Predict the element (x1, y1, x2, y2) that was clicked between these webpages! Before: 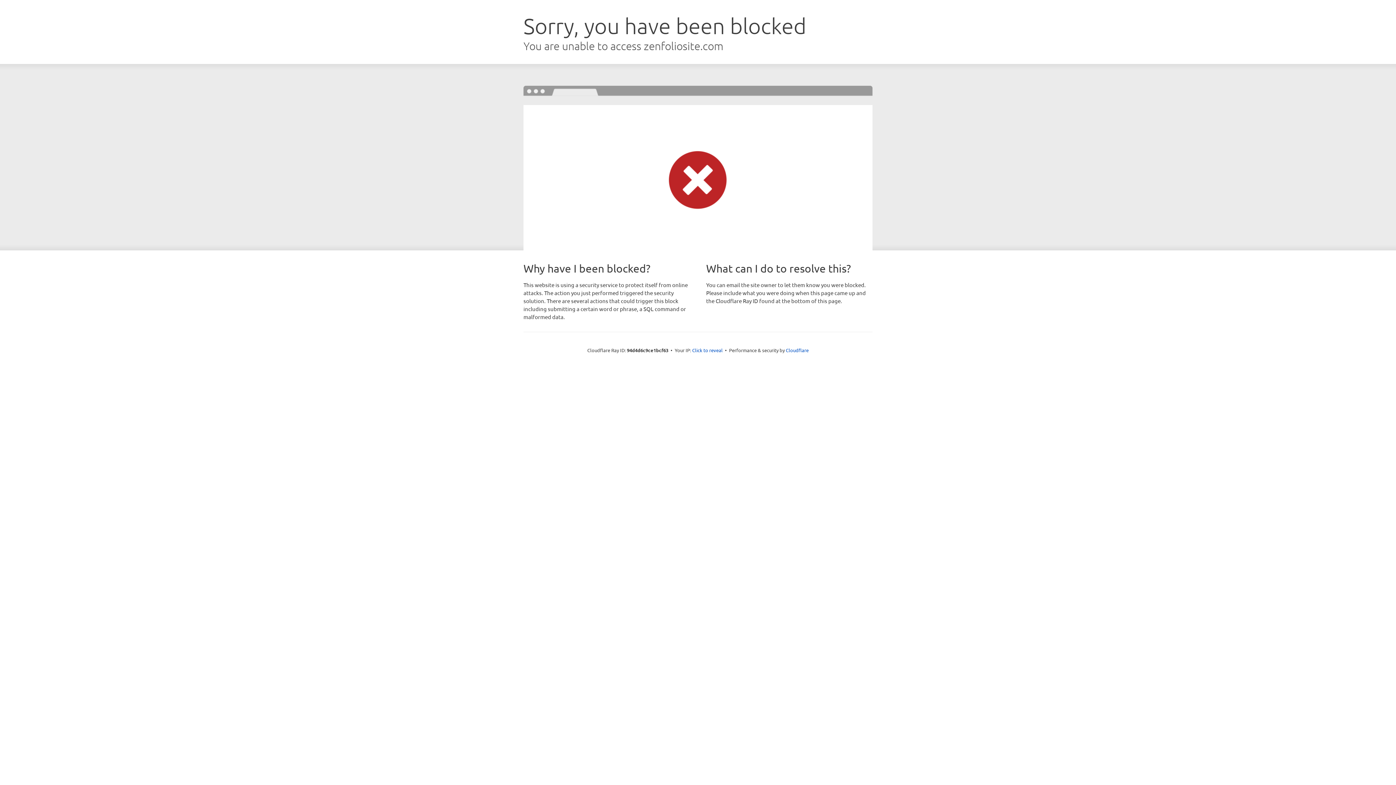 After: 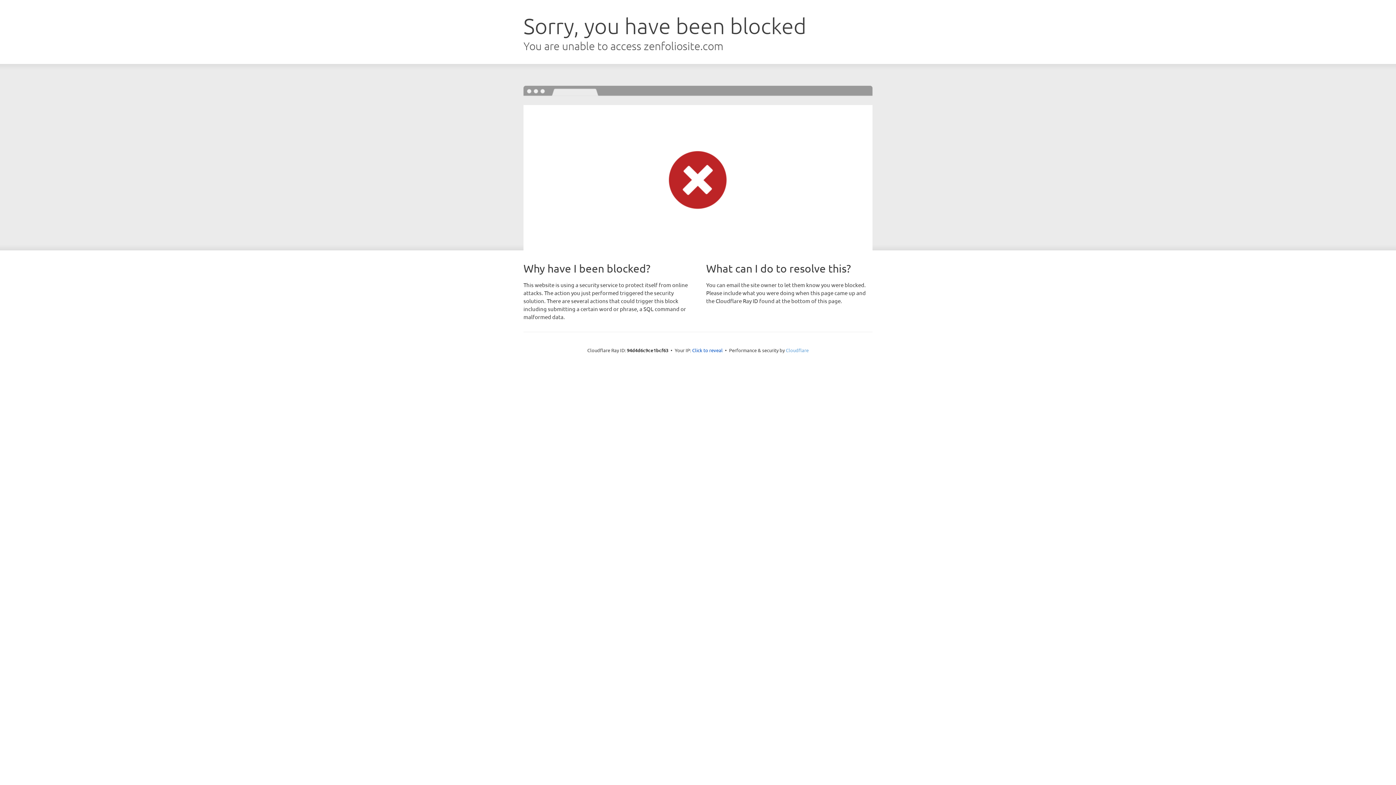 Action: bbox: (786, 347, 808, 353) label: Cloudflare